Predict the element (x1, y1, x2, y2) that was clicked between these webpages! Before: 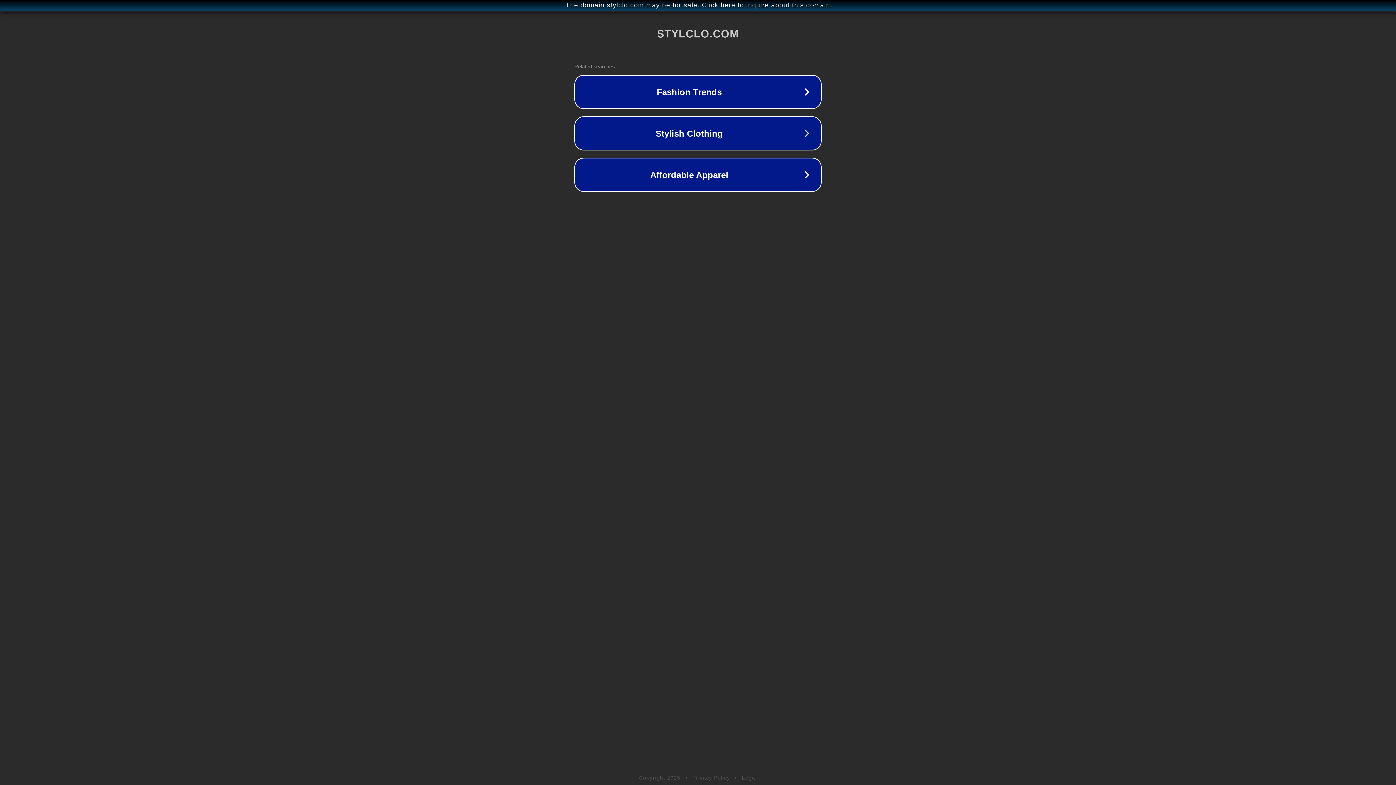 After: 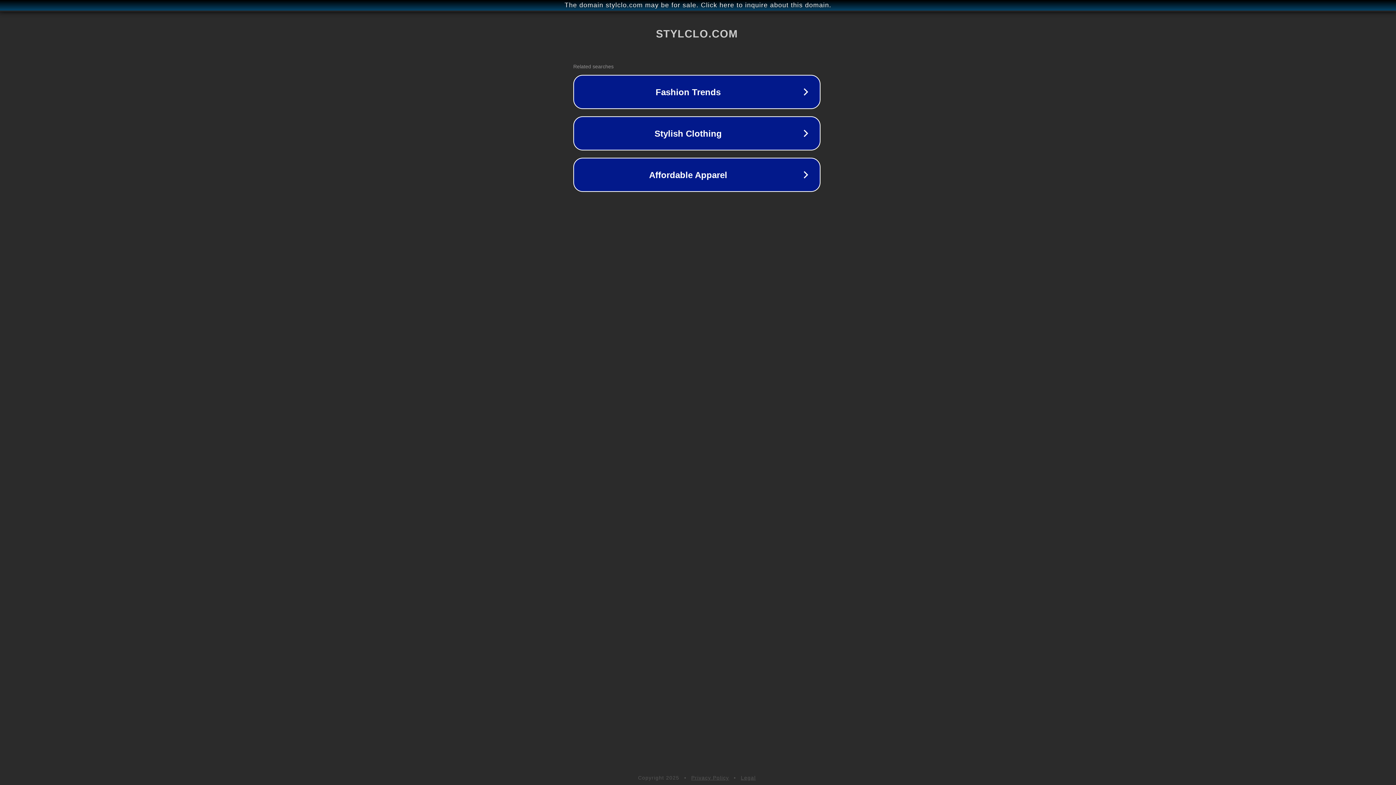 Action: label: The domain stylclo.com may be for sale. Click here to inquire about this domain. bbox: (1, 1, 1397, 9)